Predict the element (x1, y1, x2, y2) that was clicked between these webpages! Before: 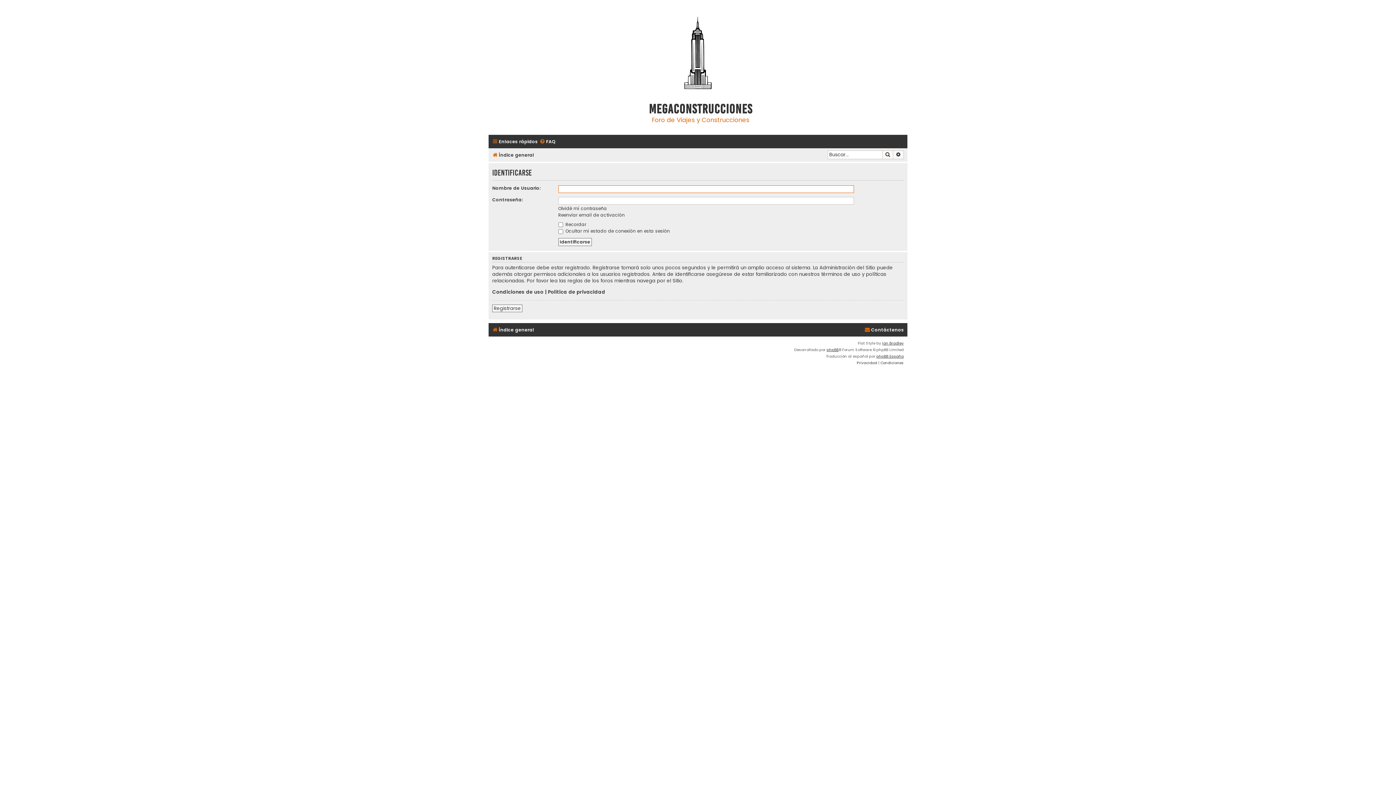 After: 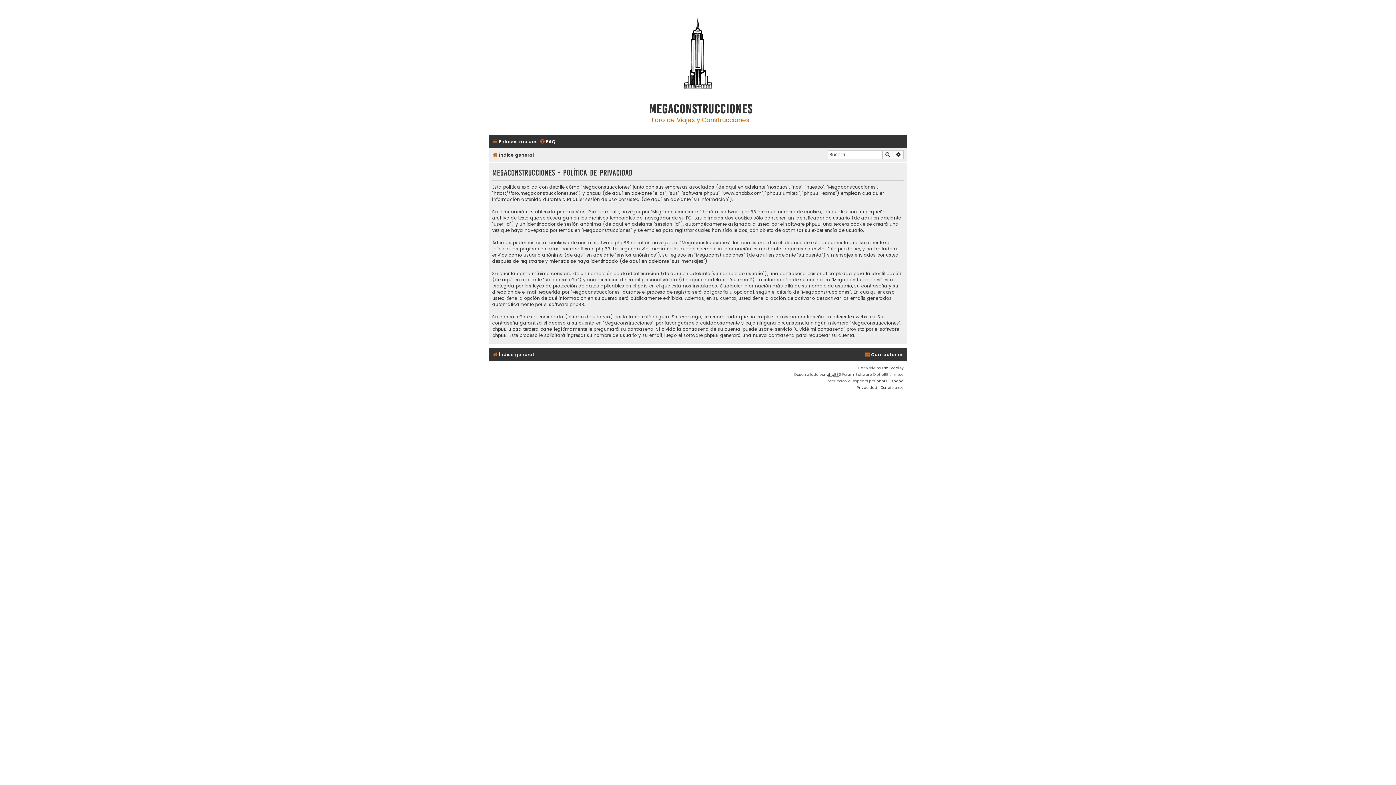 Action: bbox: (548, 289, 605, 295) label: Política de privacidad